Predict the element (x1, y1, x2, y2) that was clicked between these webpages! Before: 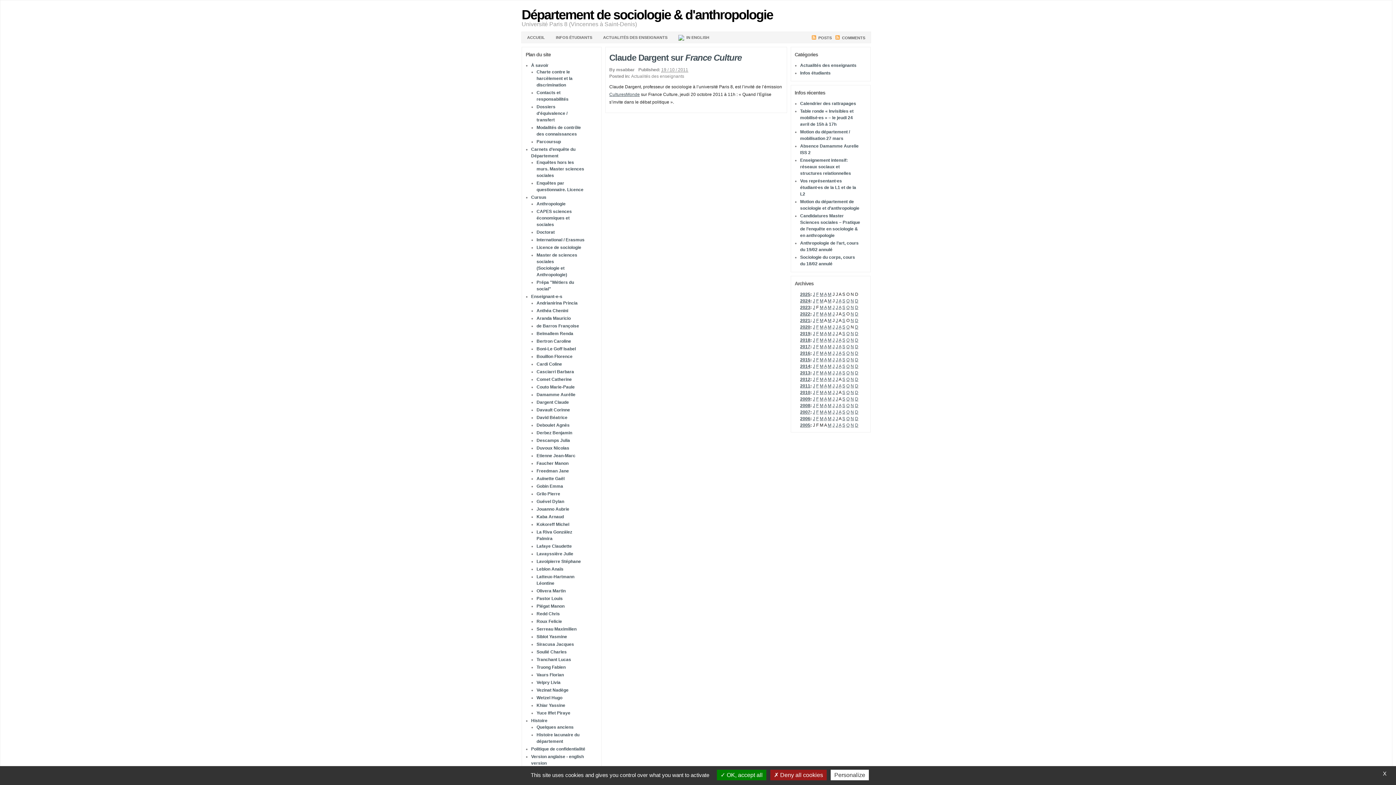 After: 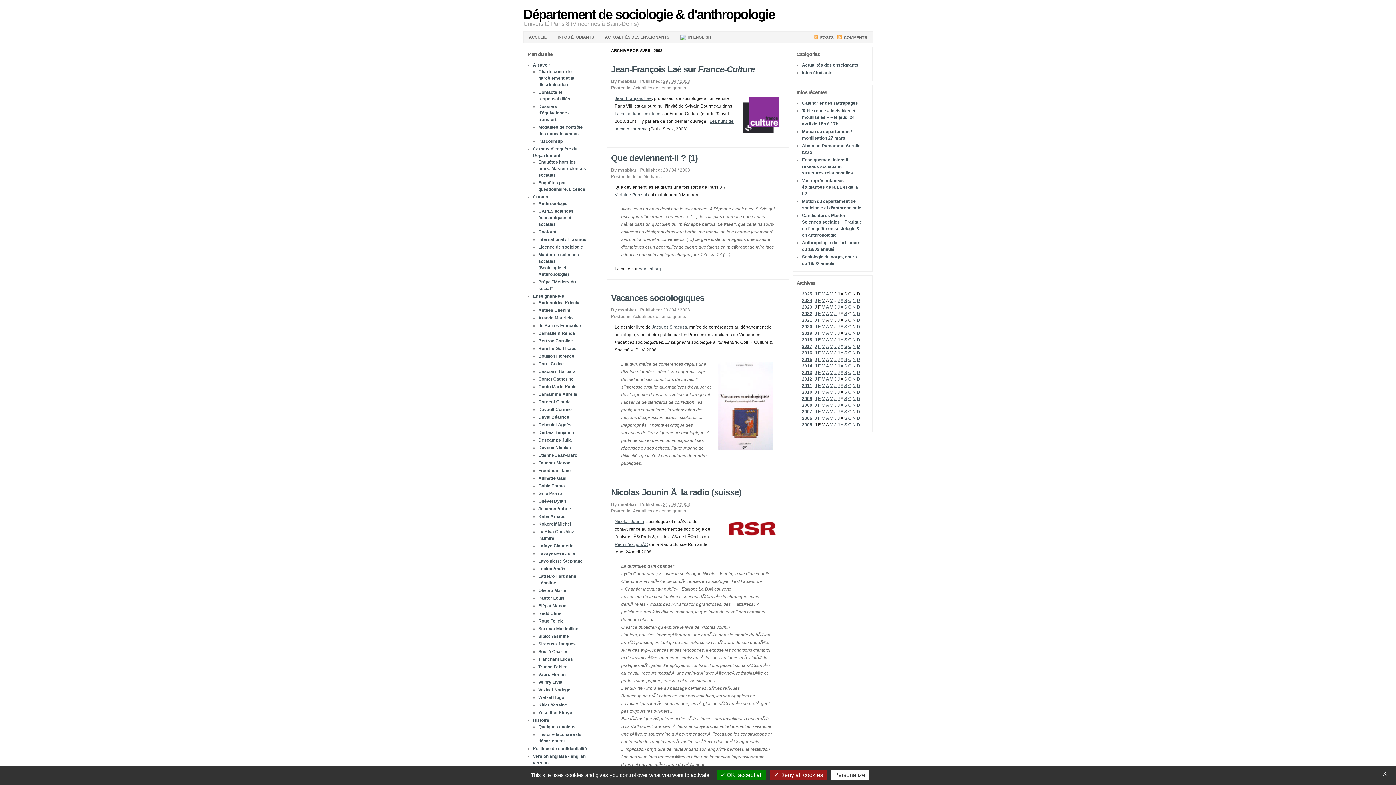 Action: bbox: (824, 403, 826, 408) label: A